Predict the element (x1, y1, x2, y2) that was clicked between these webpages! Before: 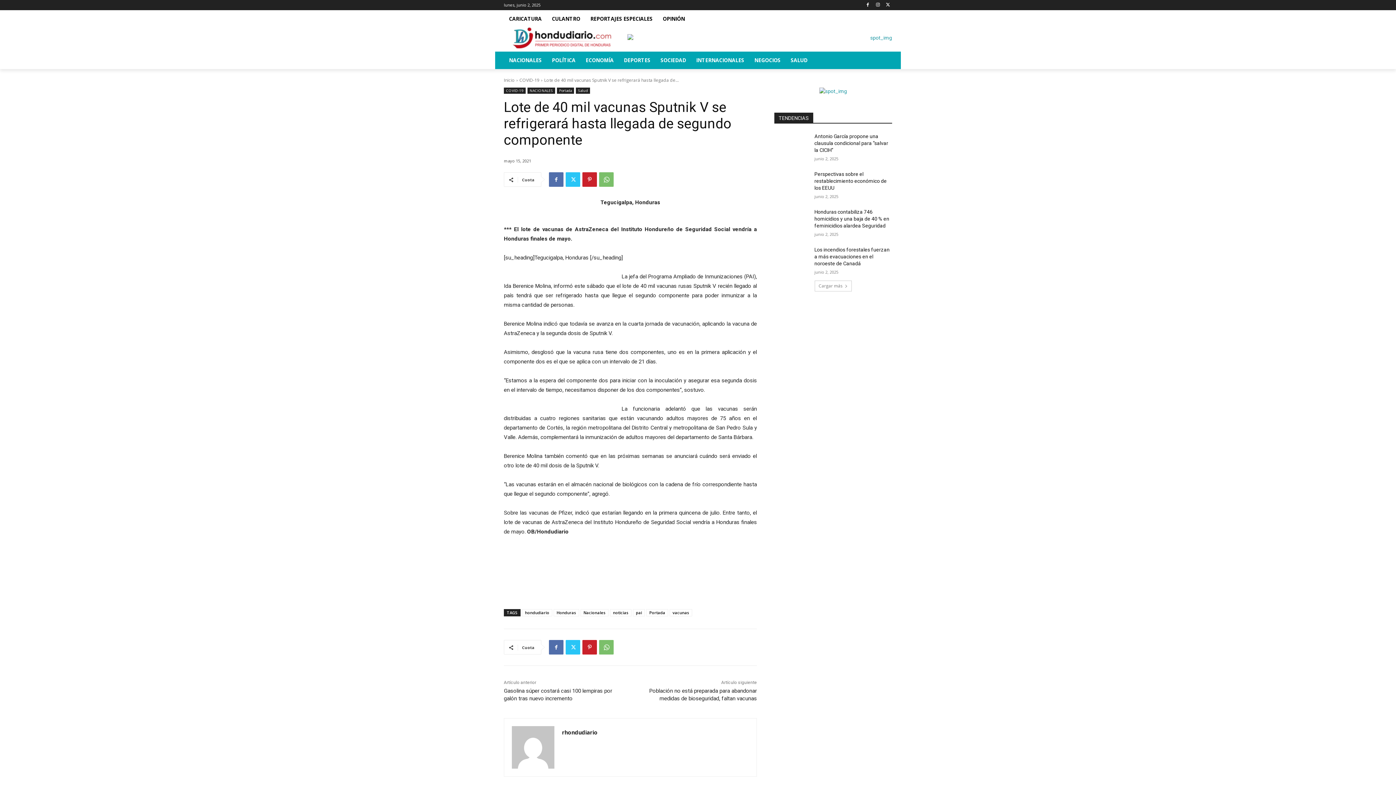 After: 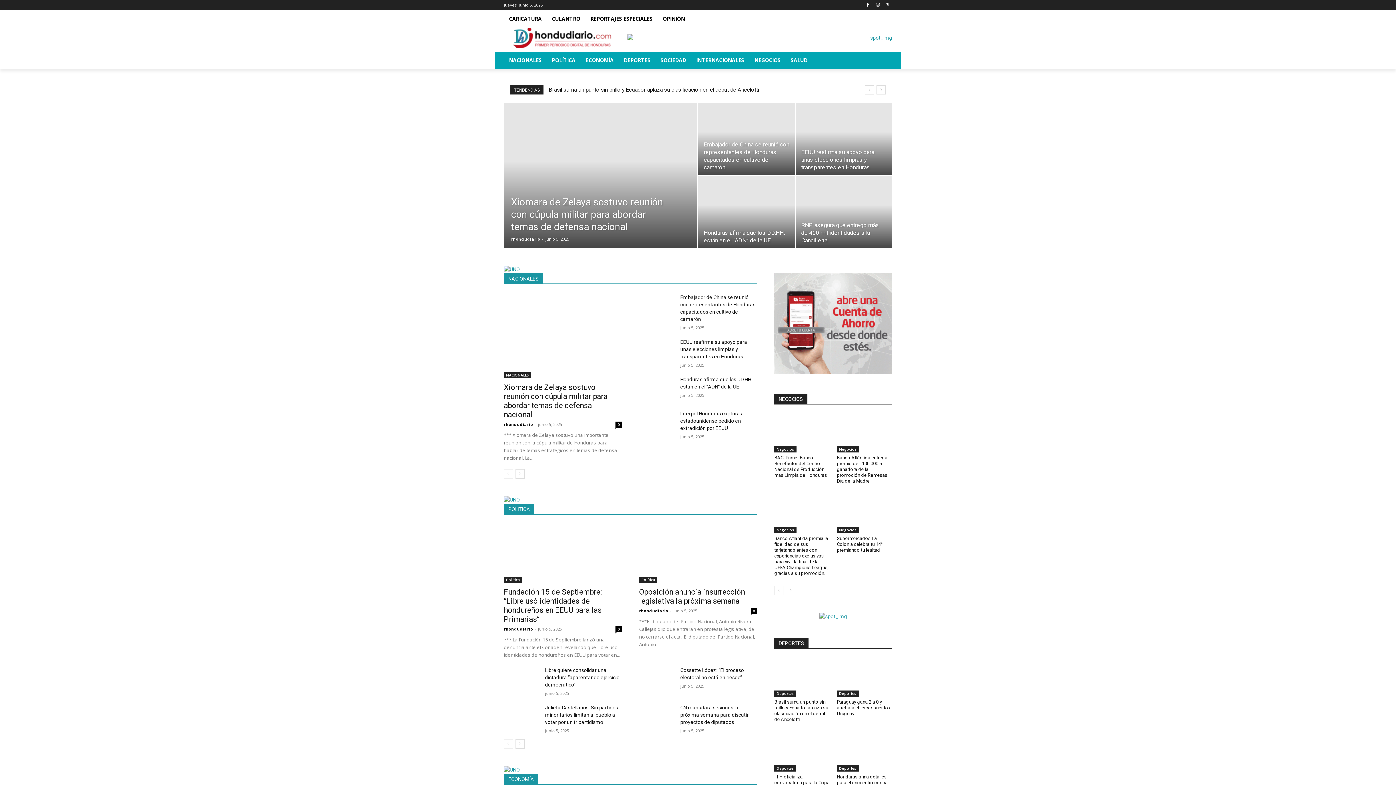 Action: bbox: (504, 27, 620, 48)